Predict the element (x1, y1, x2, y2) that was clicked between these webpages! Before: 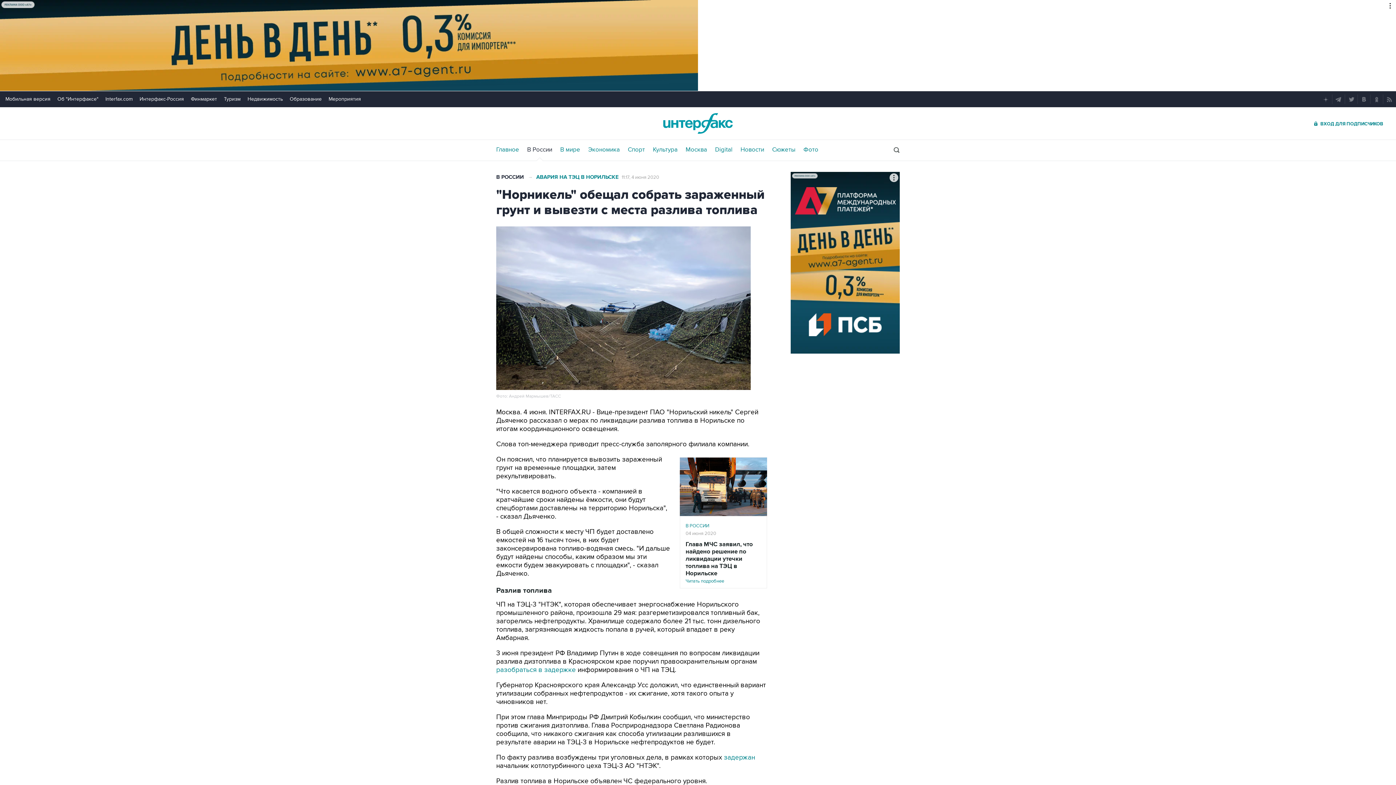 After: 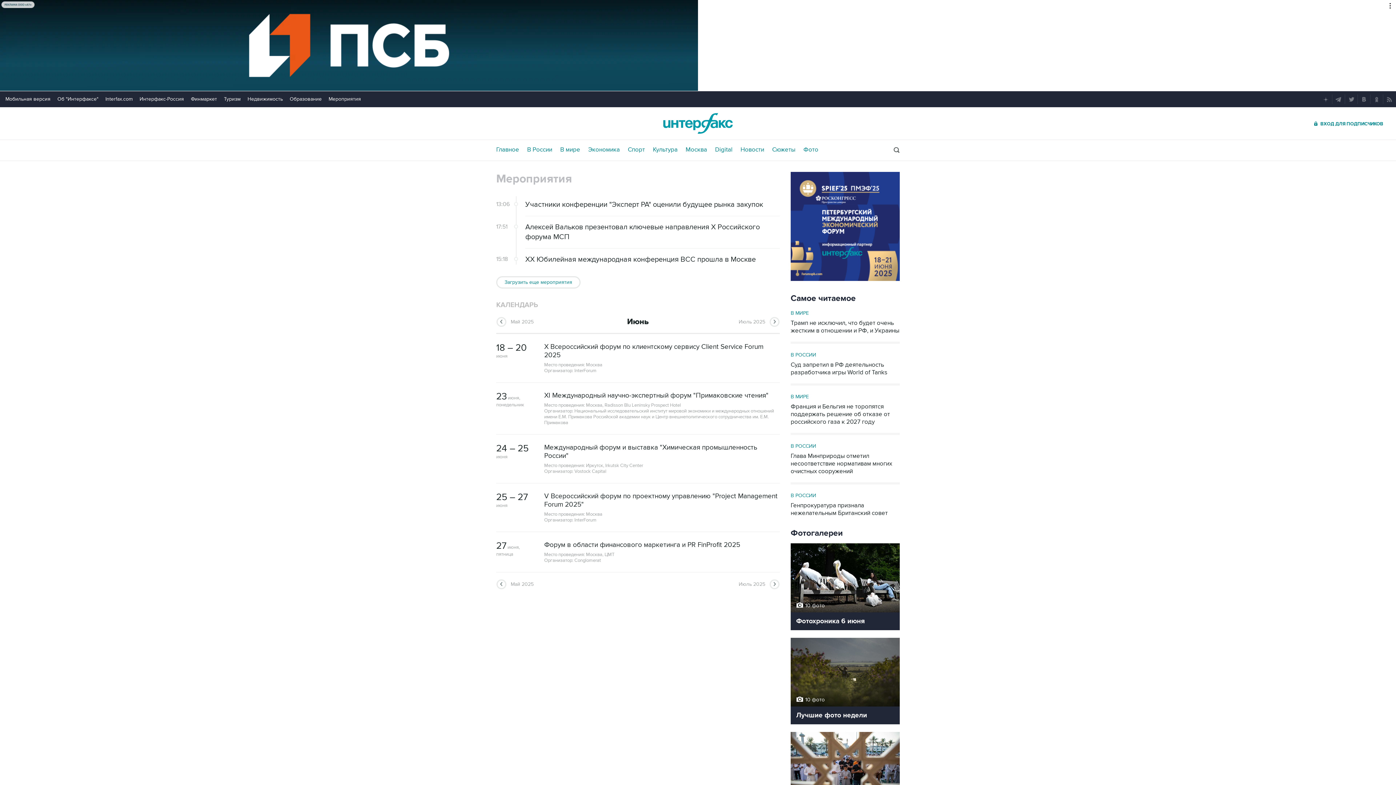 Action: label: Мероприятия bbox: (328, 96, 361, 102)